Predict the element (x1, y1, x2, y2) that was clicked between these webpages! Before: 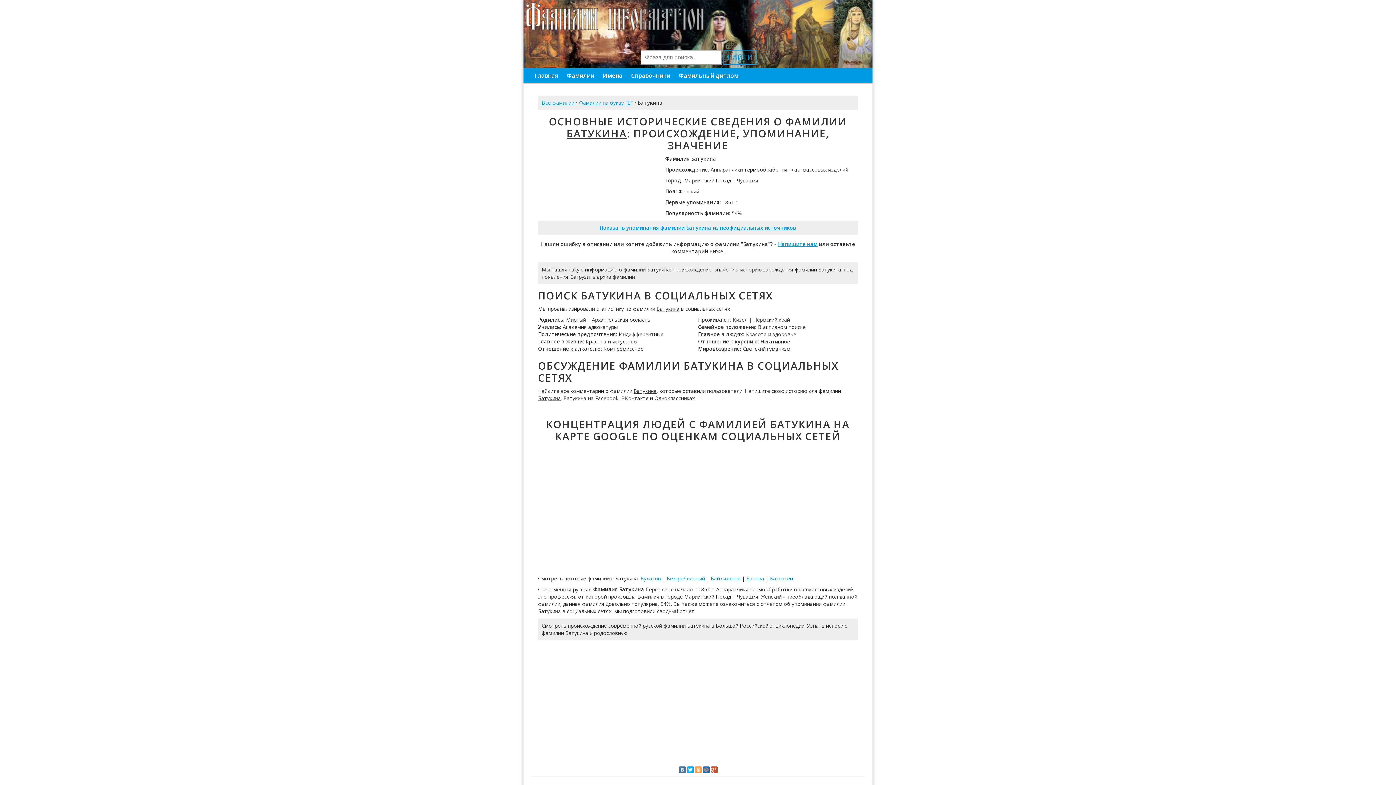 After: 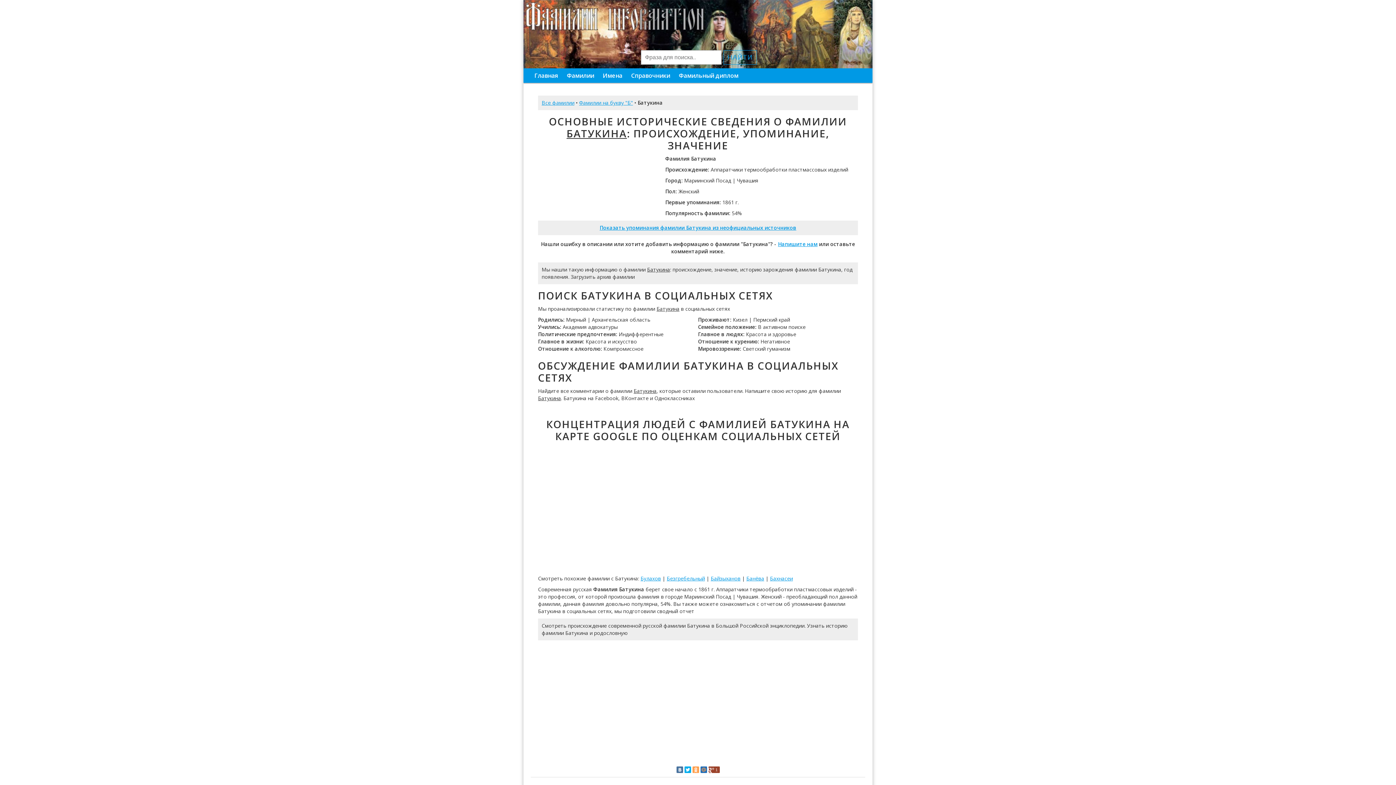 Action: bbox: (711, 767, 717, 773)